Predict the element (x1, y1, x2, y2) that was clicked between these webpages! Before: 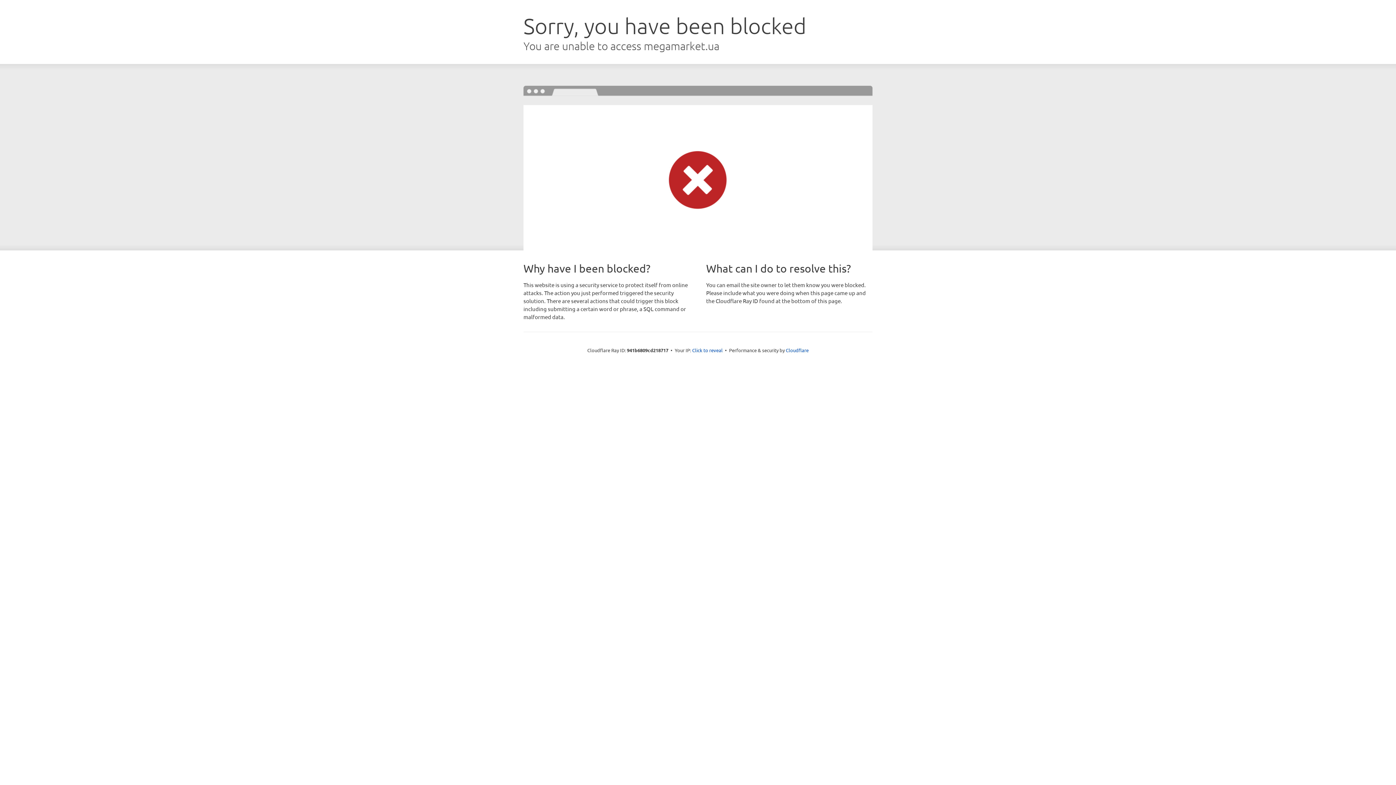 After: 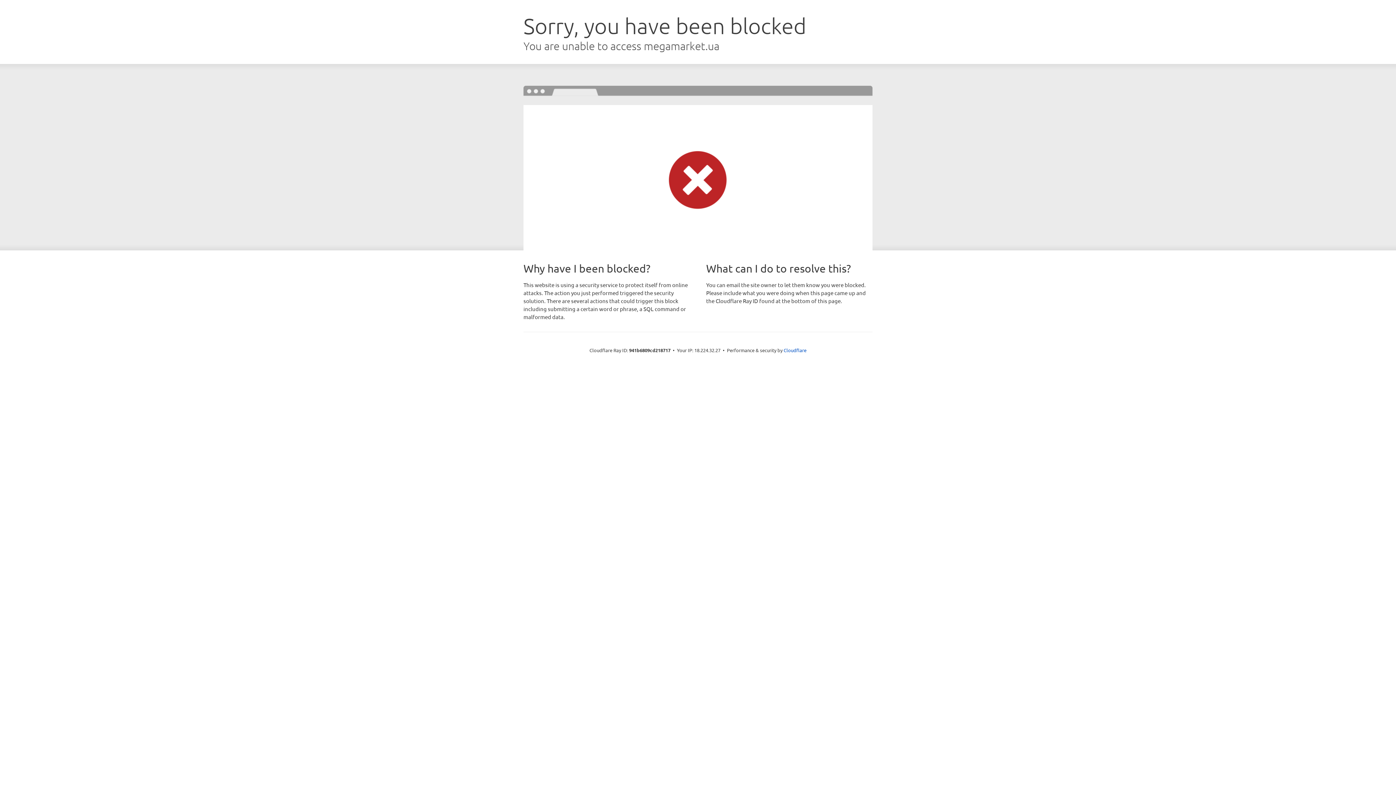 Action: bbox: (692, 346, 722, 353) label: Click to reveal